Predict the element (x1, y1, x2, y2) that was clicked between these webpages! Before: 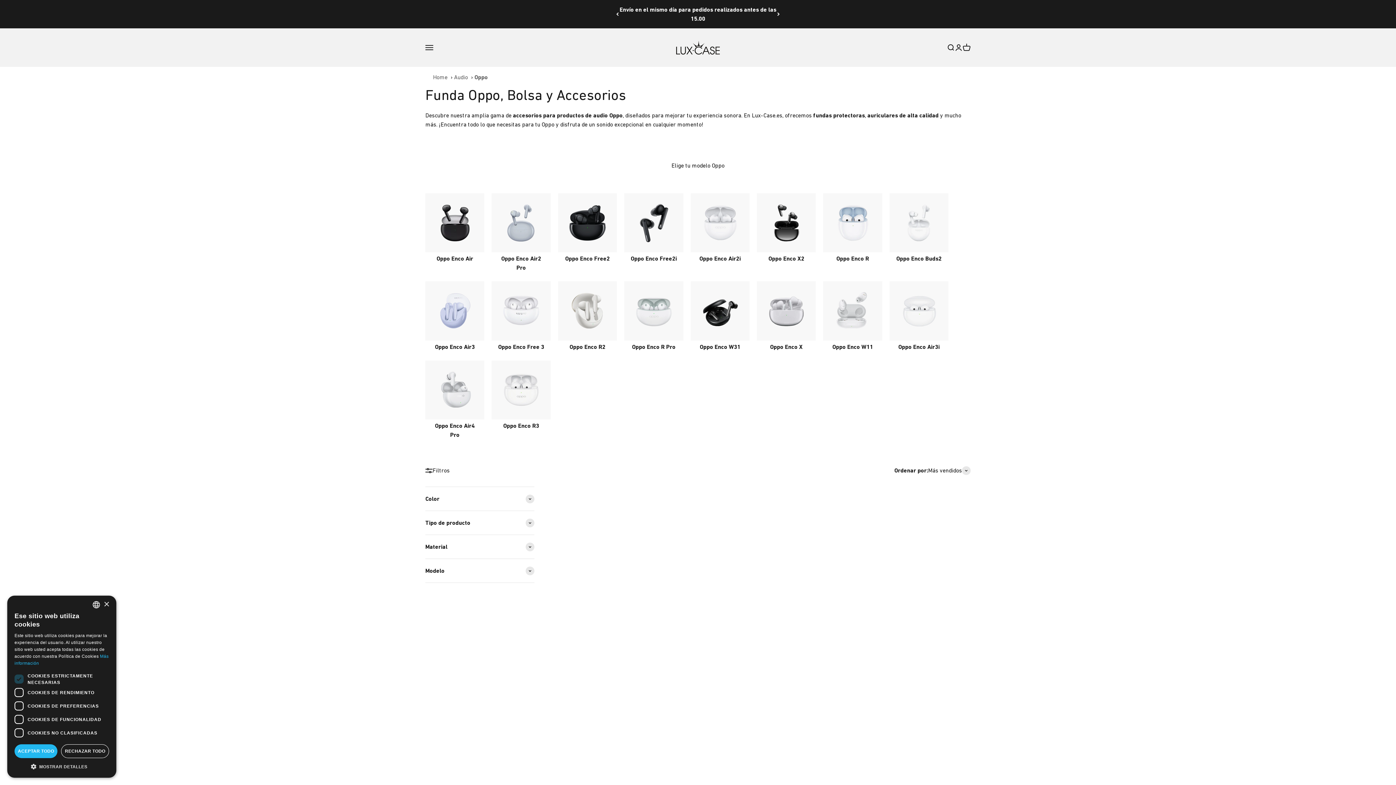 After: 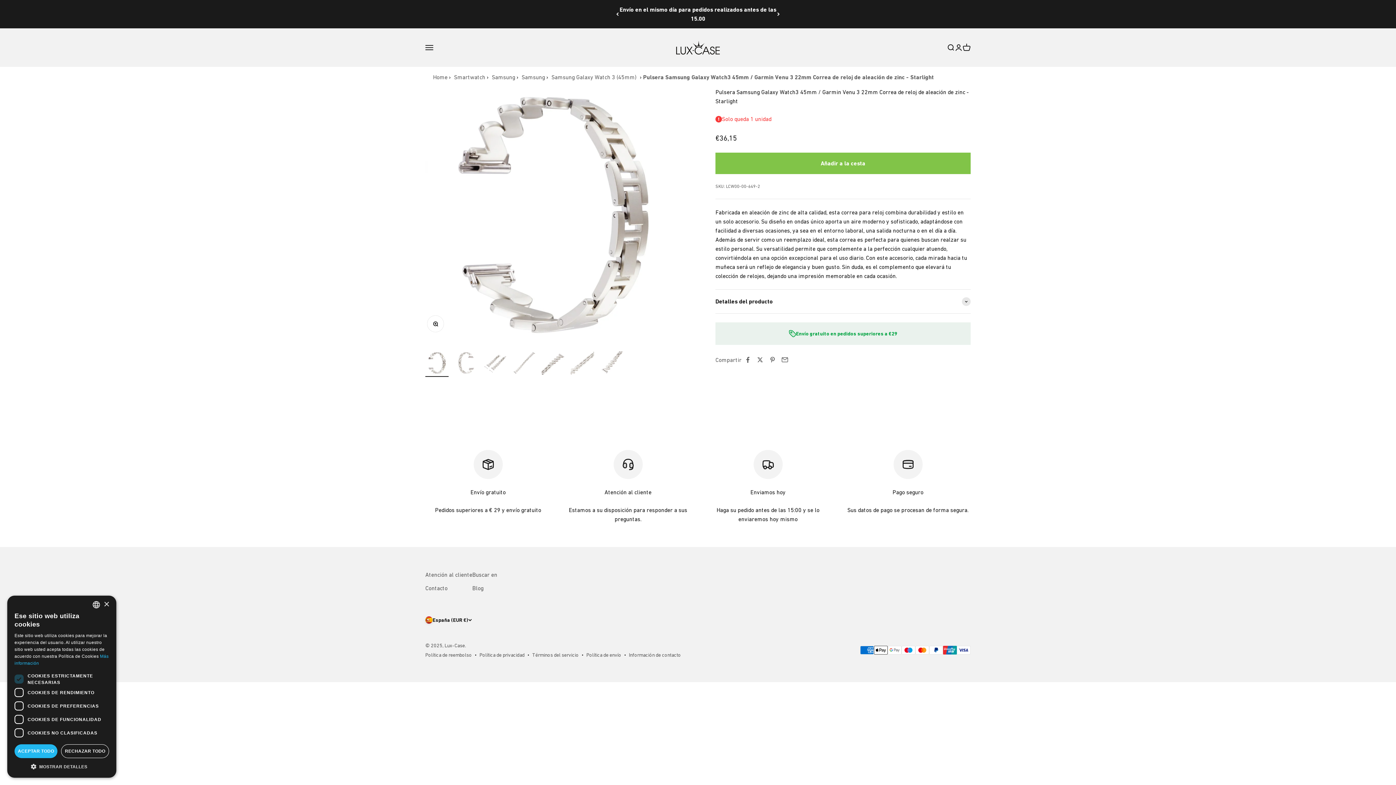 Action: bbox: (552, 486, 628, 563)